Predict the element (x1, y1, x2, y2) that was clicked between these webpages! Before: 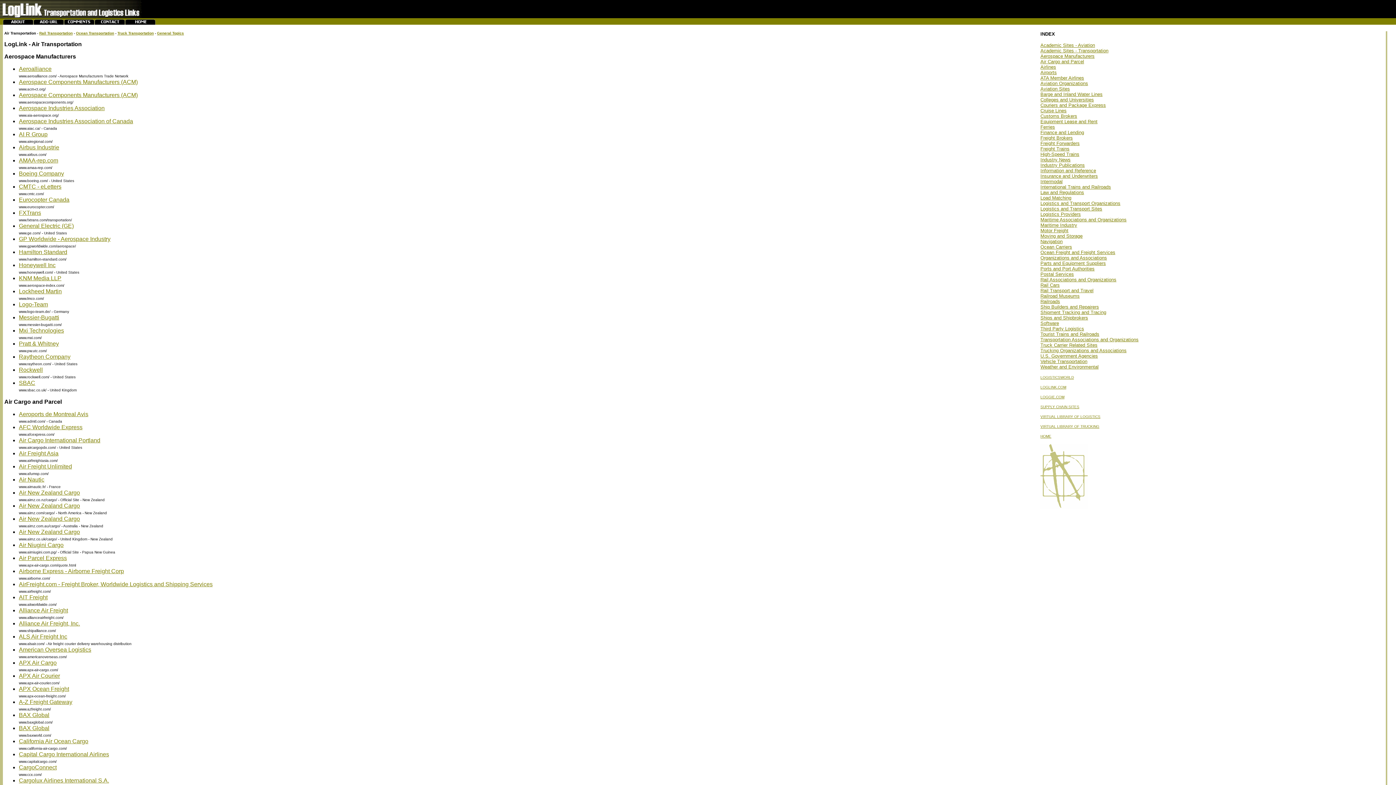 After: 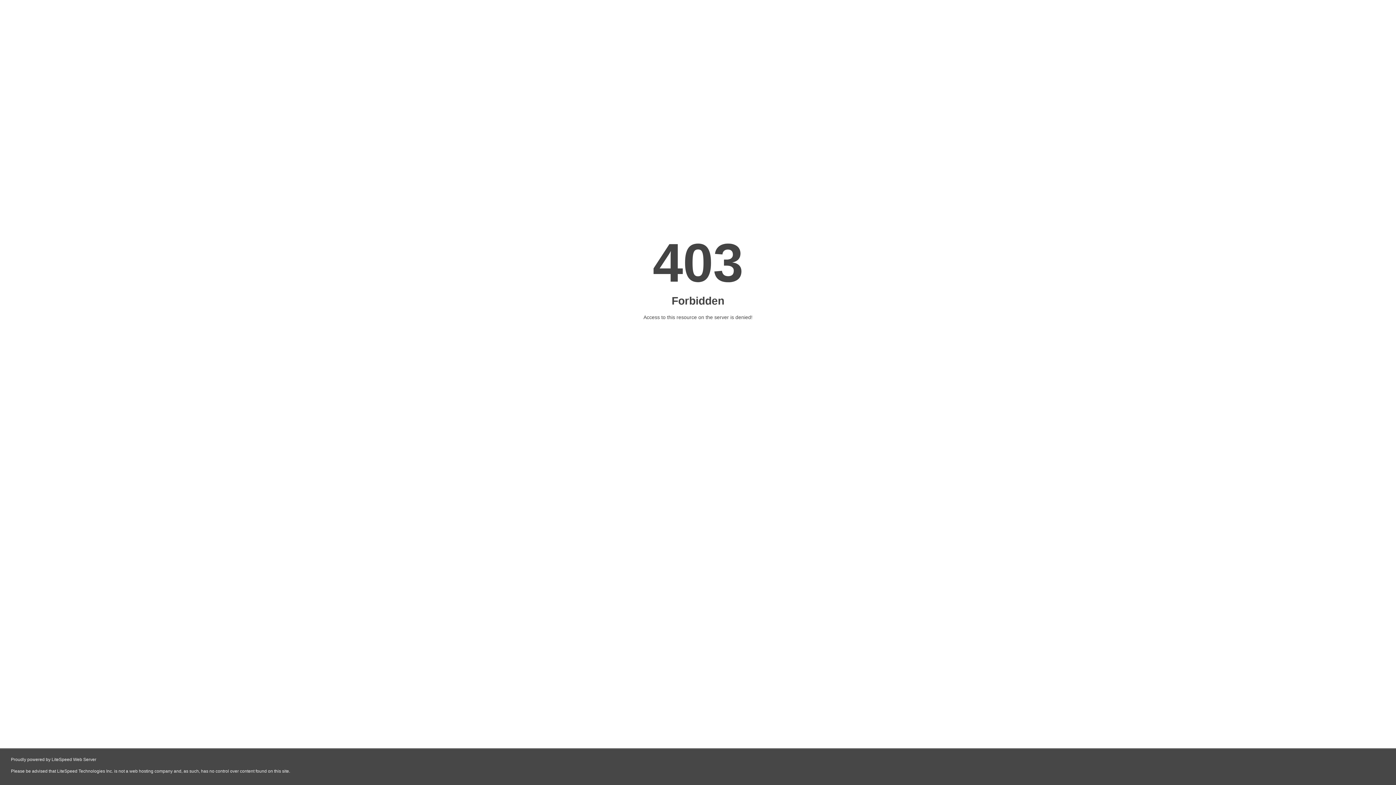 Action: bbox: (18, 568, 124, 574) label: Airborne Express - Airborne Freight Corp